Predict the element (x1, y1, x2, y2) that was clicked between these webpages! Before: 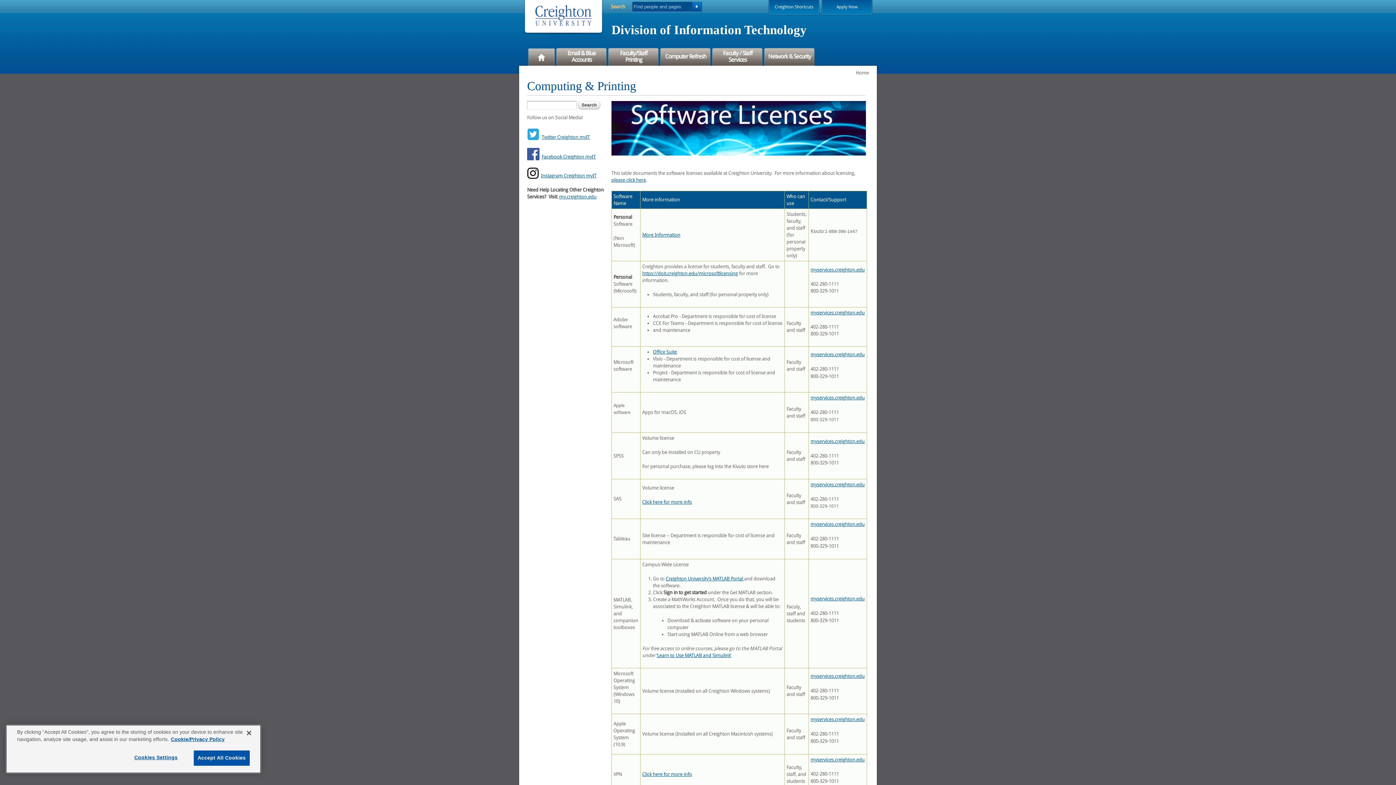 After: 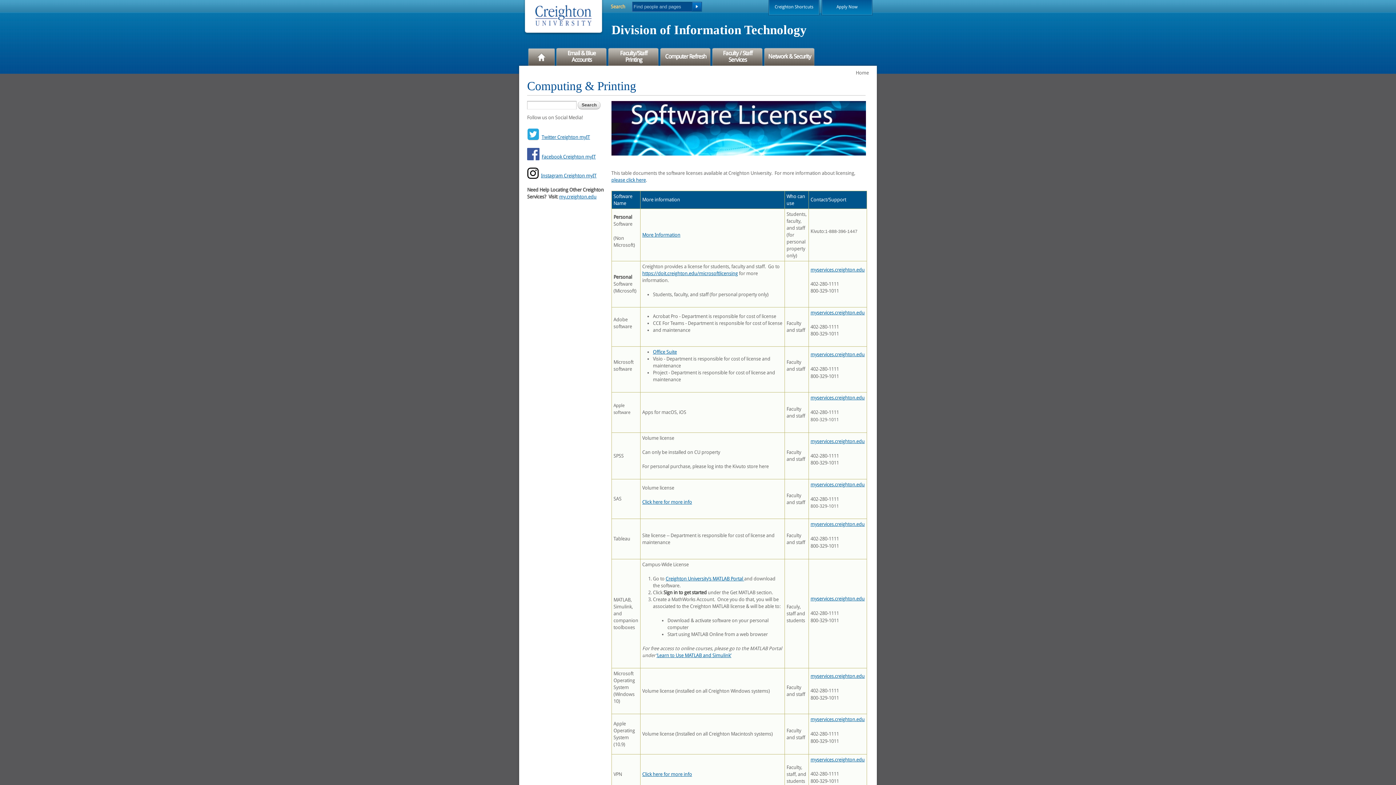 Action: label: Accept All Cookies bbox: (193, 750, 249, 766)